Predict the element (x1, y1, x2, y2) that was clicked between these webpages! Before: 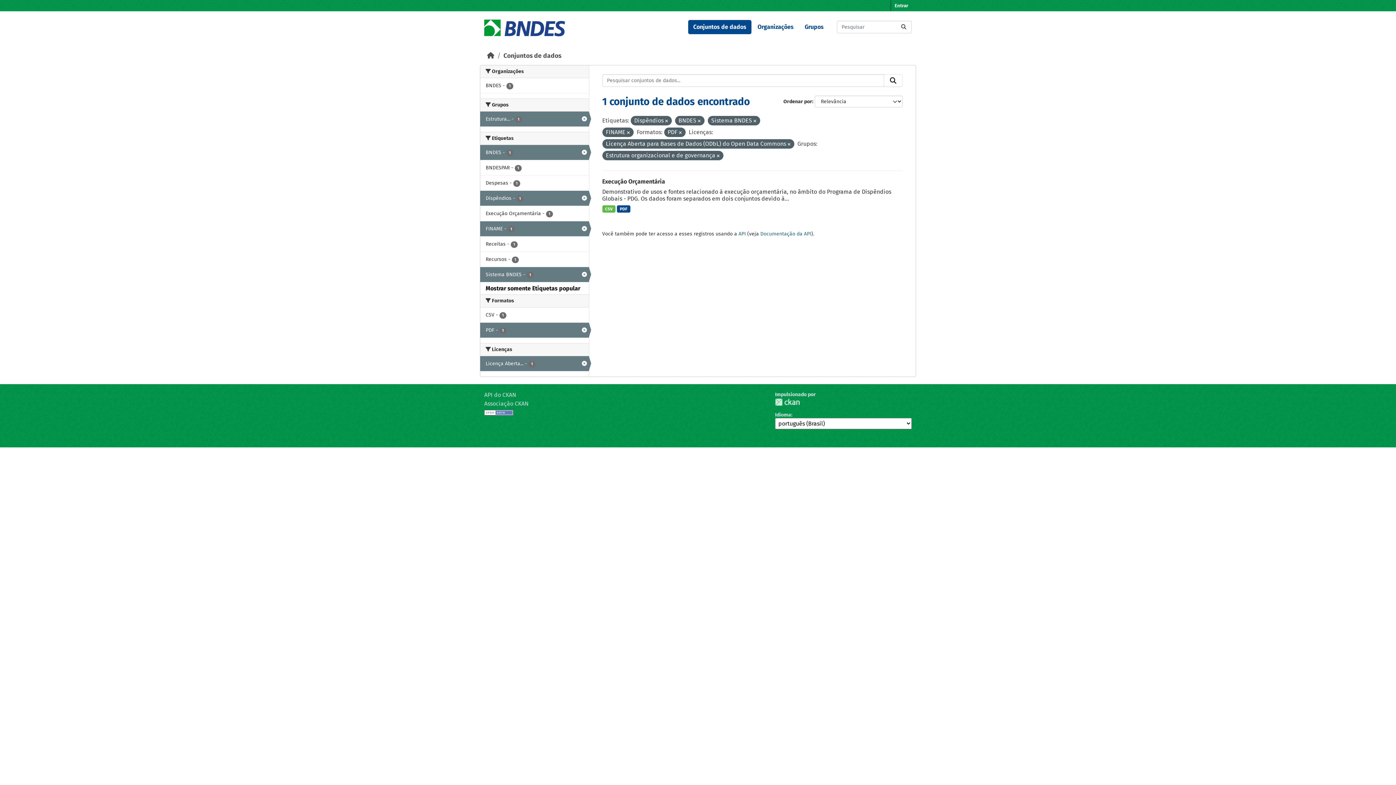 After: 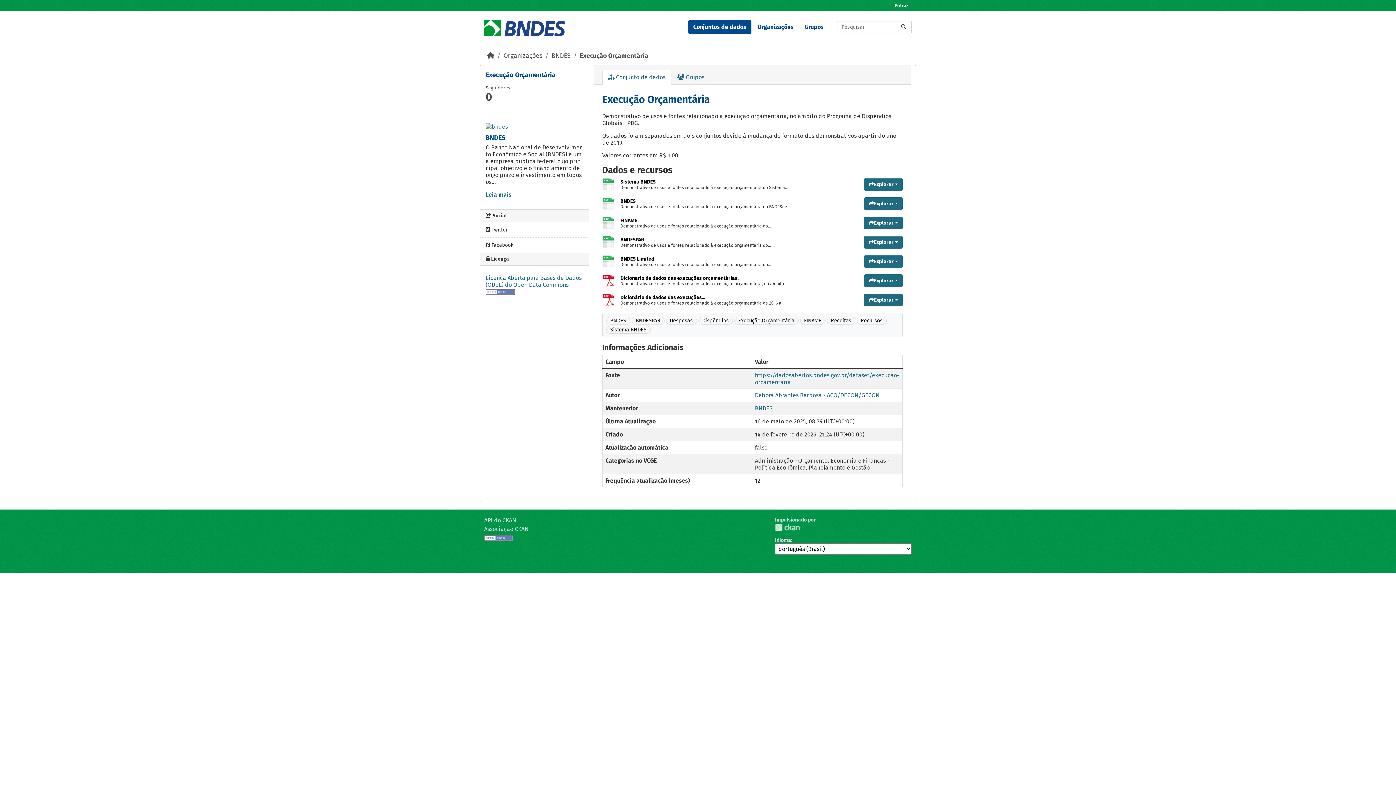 Action: label: CSV bbox: (602, 205, 615, 212)